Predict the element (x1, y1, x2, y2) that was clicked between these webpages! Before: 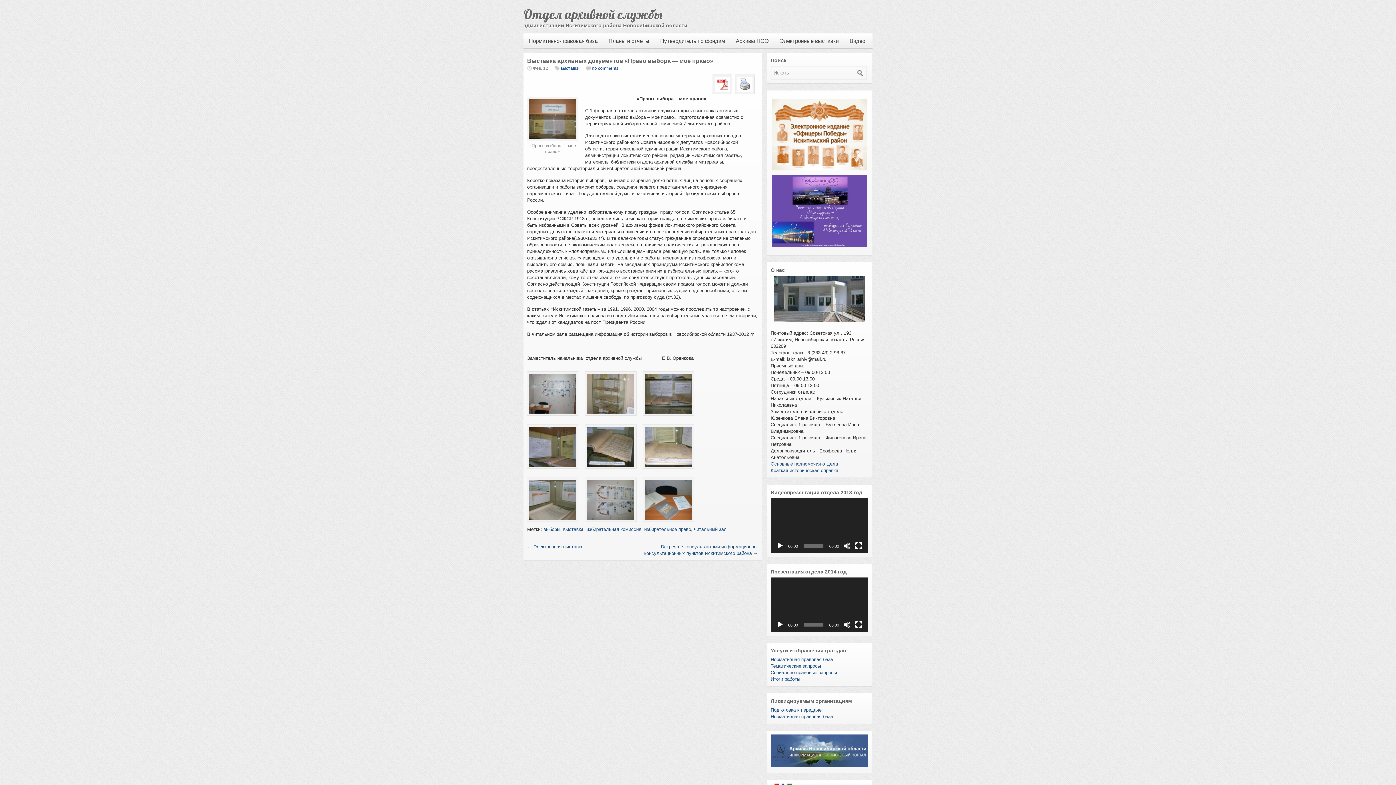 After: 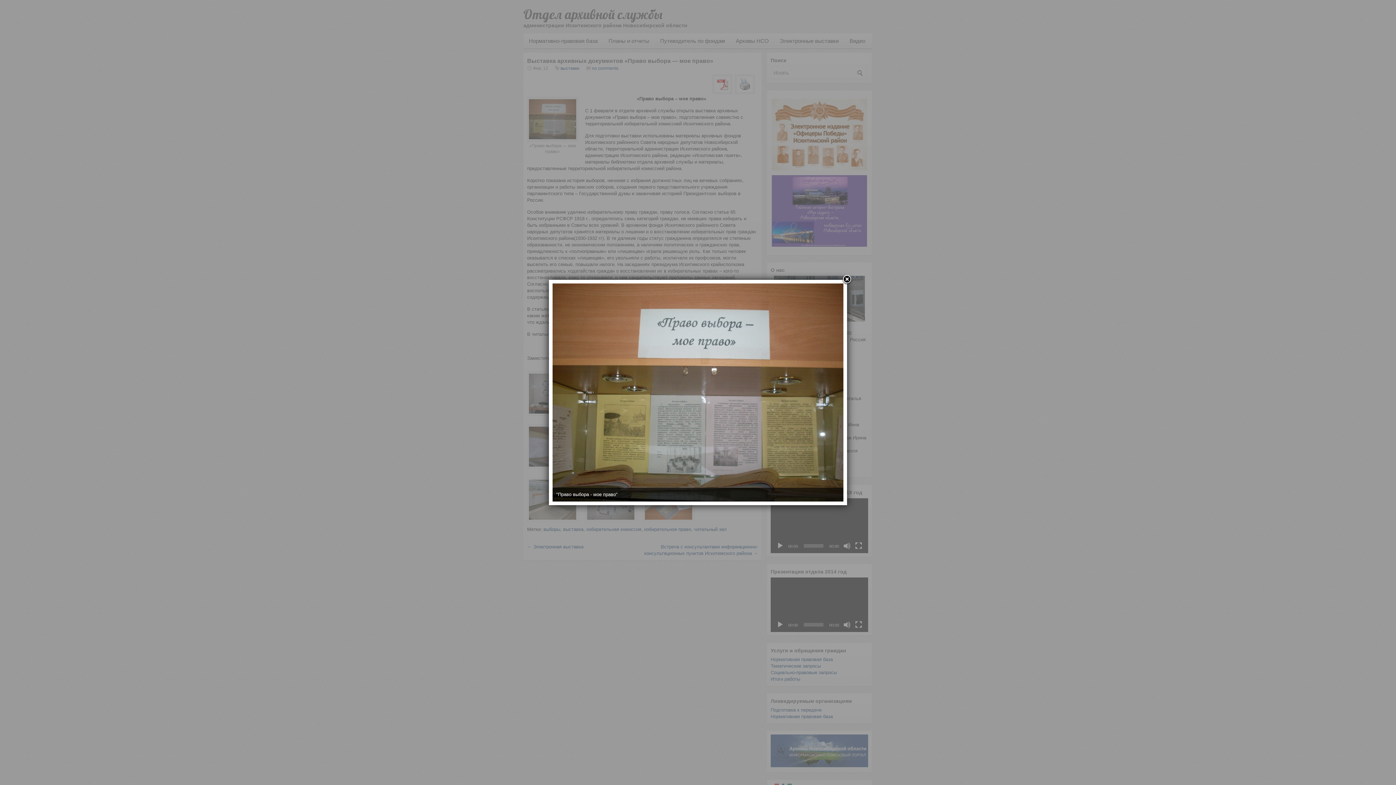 Action: bbox: (527, 136, 578, 142)